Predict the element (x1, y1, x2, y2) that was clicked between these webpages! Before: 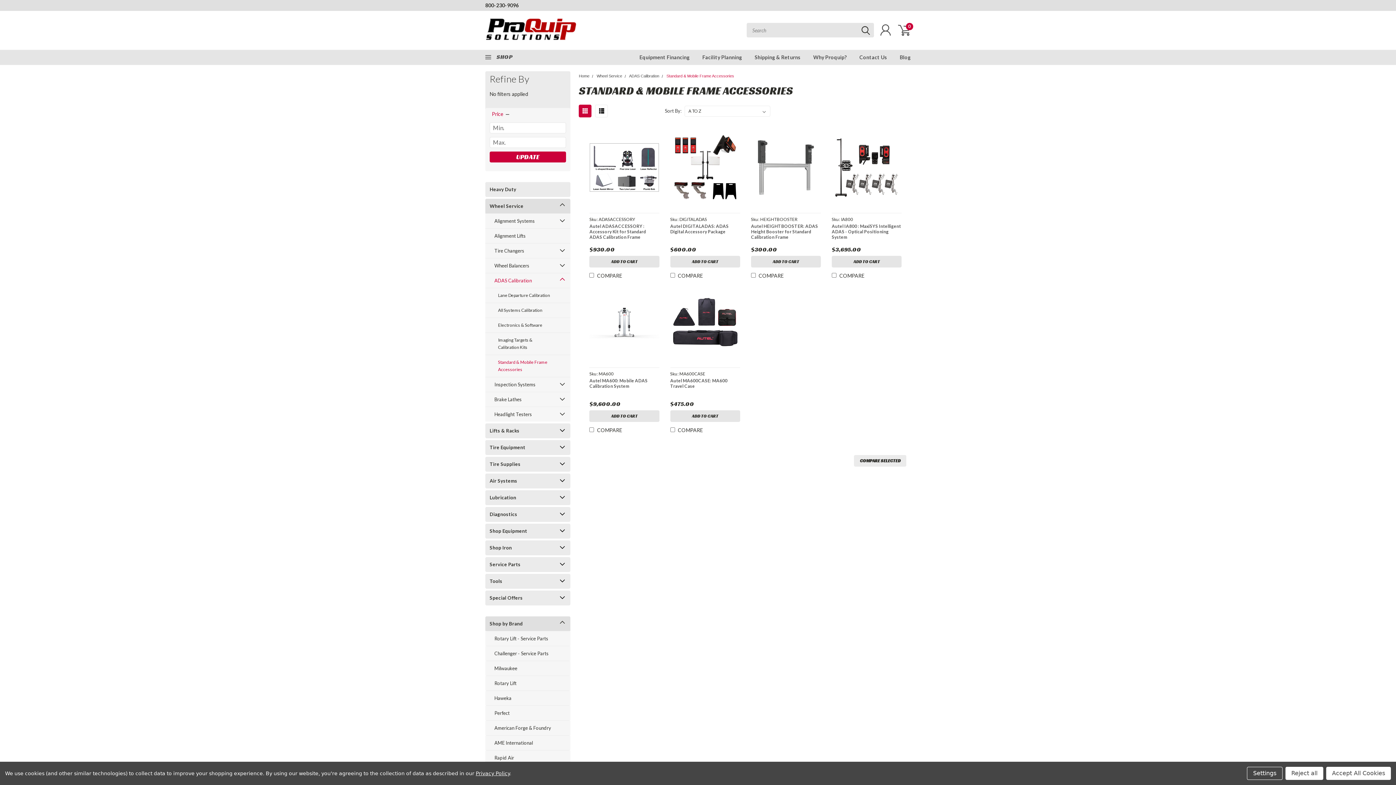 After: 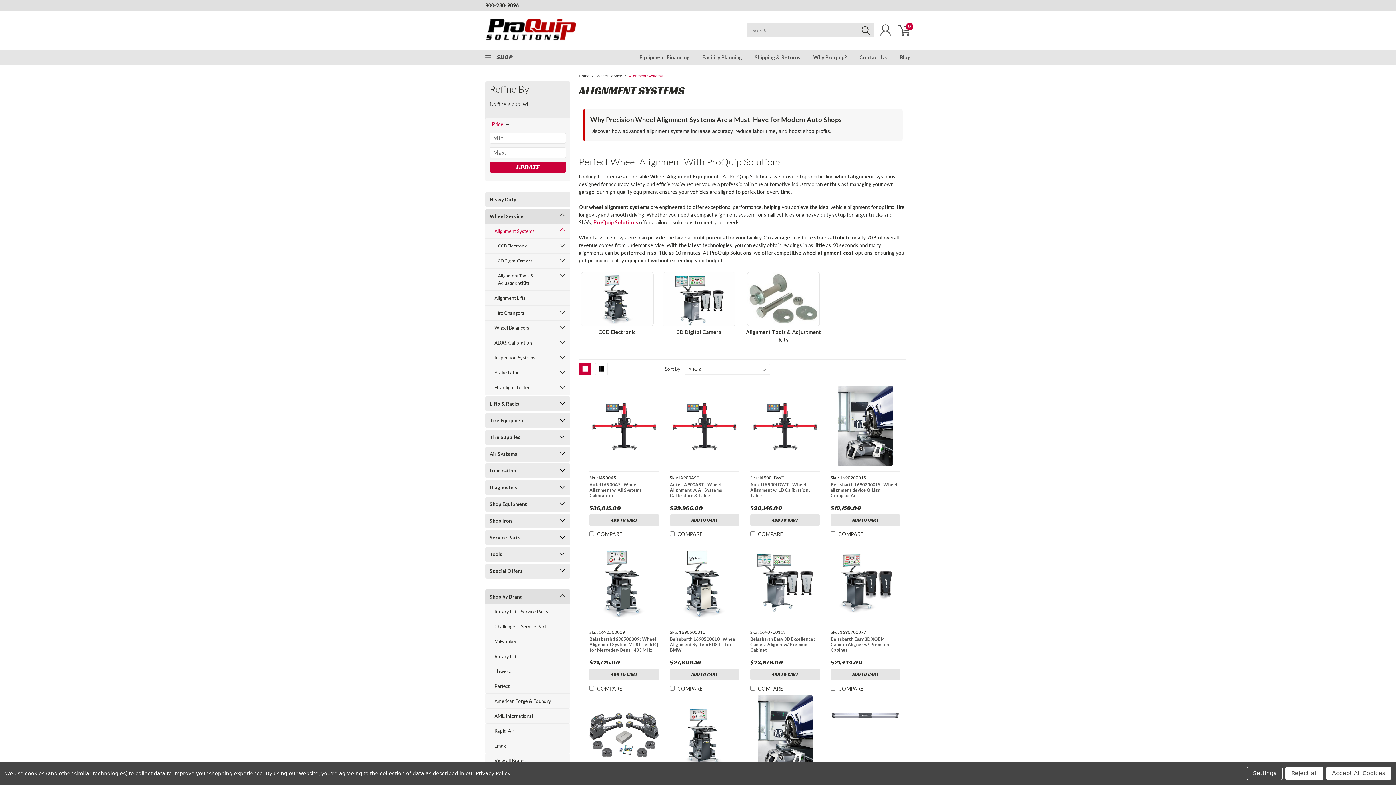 Action: label: Alignment Systems bbox: (485, 213, 557, 228)